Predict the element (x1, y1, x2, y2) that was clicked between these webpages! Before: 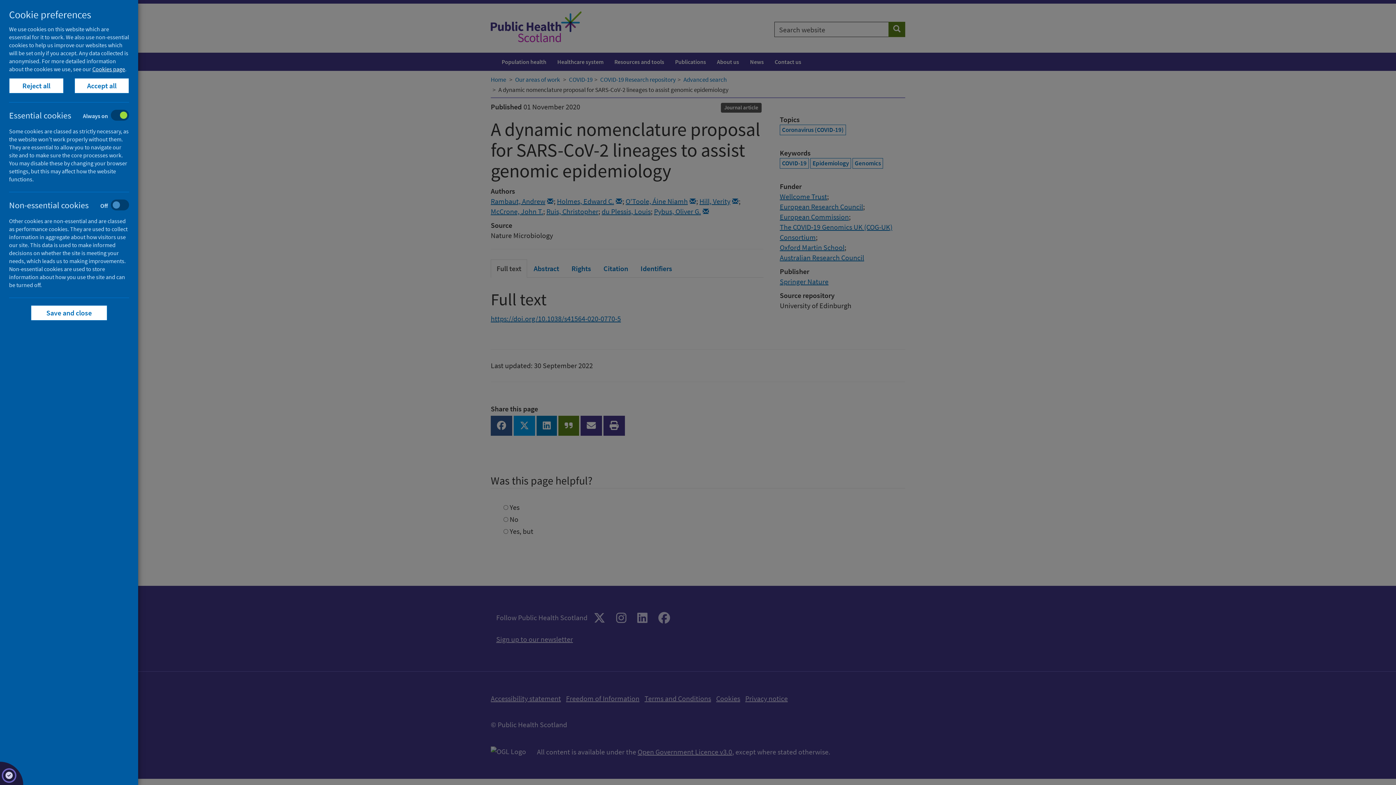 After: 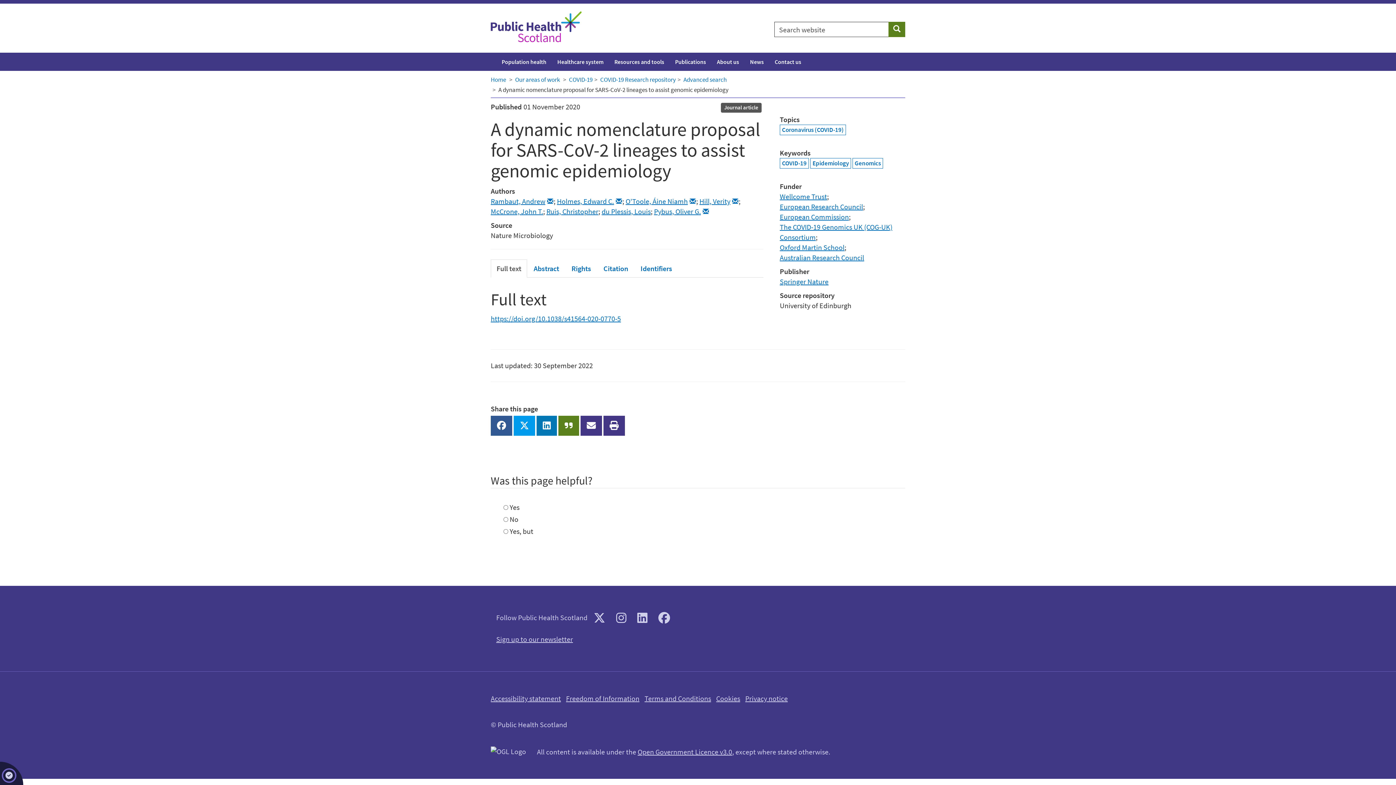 Action: bbox: (30, 305, 107, 320) label: Save and close